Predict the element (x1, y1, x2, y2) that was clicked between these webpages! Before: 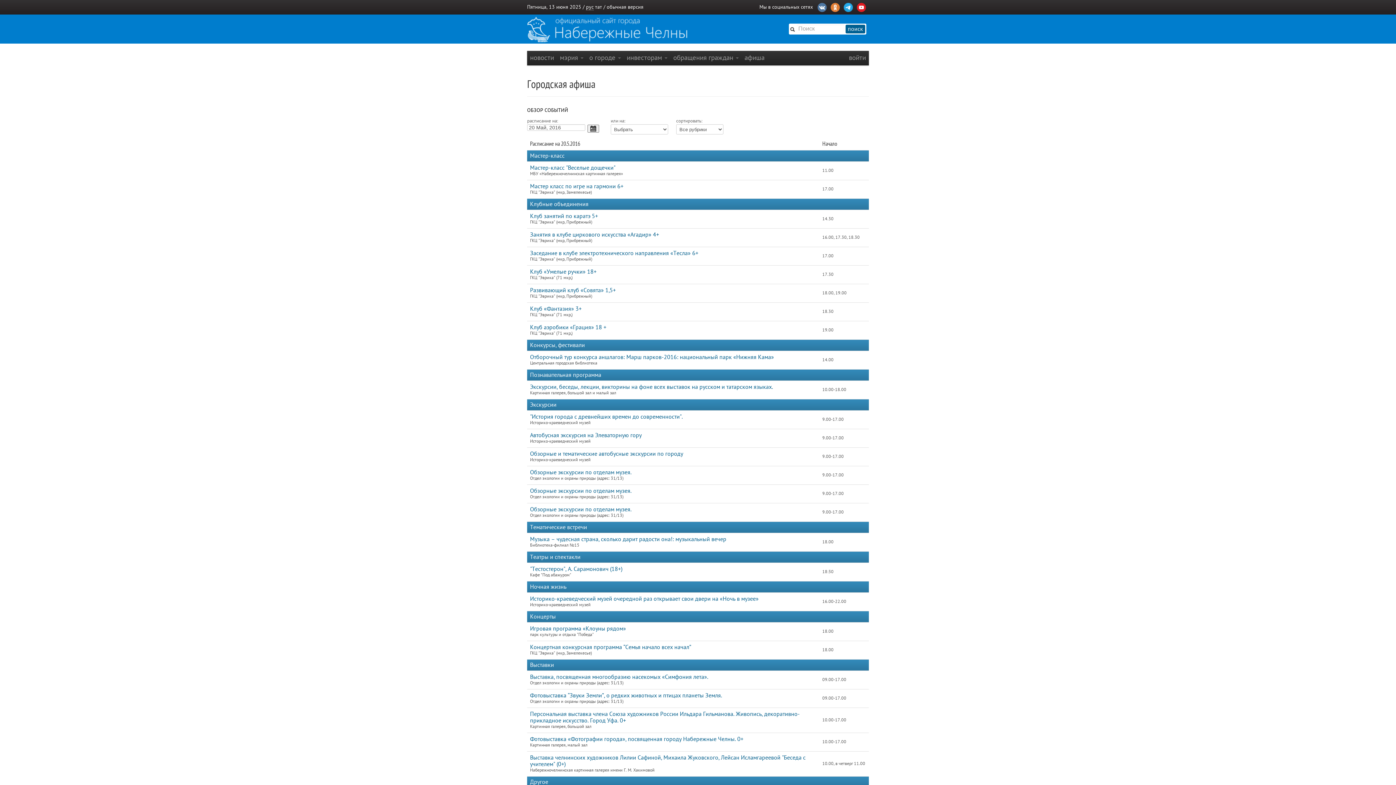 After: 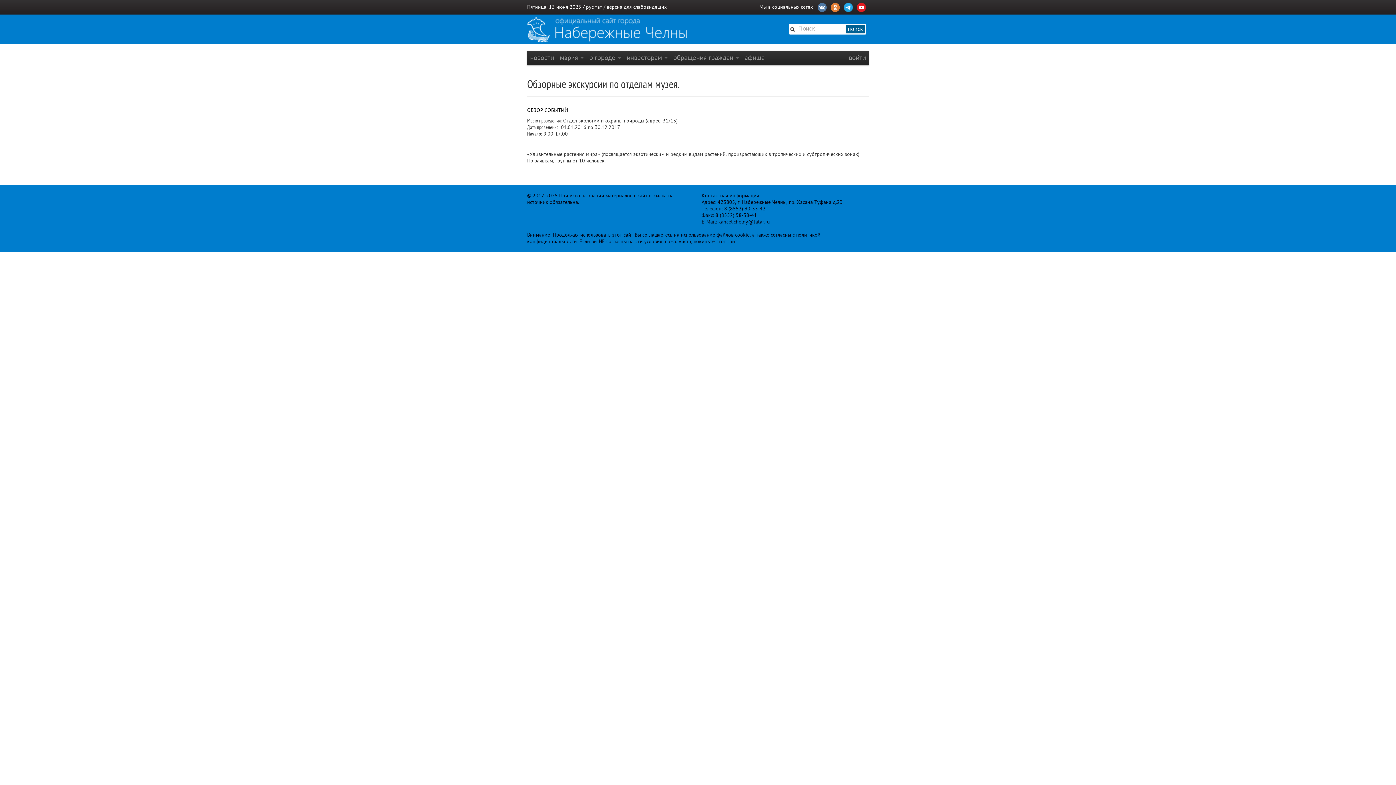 Action: bbox: (530, 506, 631, 513) label: Обзорные экскурсии по отделам музея.